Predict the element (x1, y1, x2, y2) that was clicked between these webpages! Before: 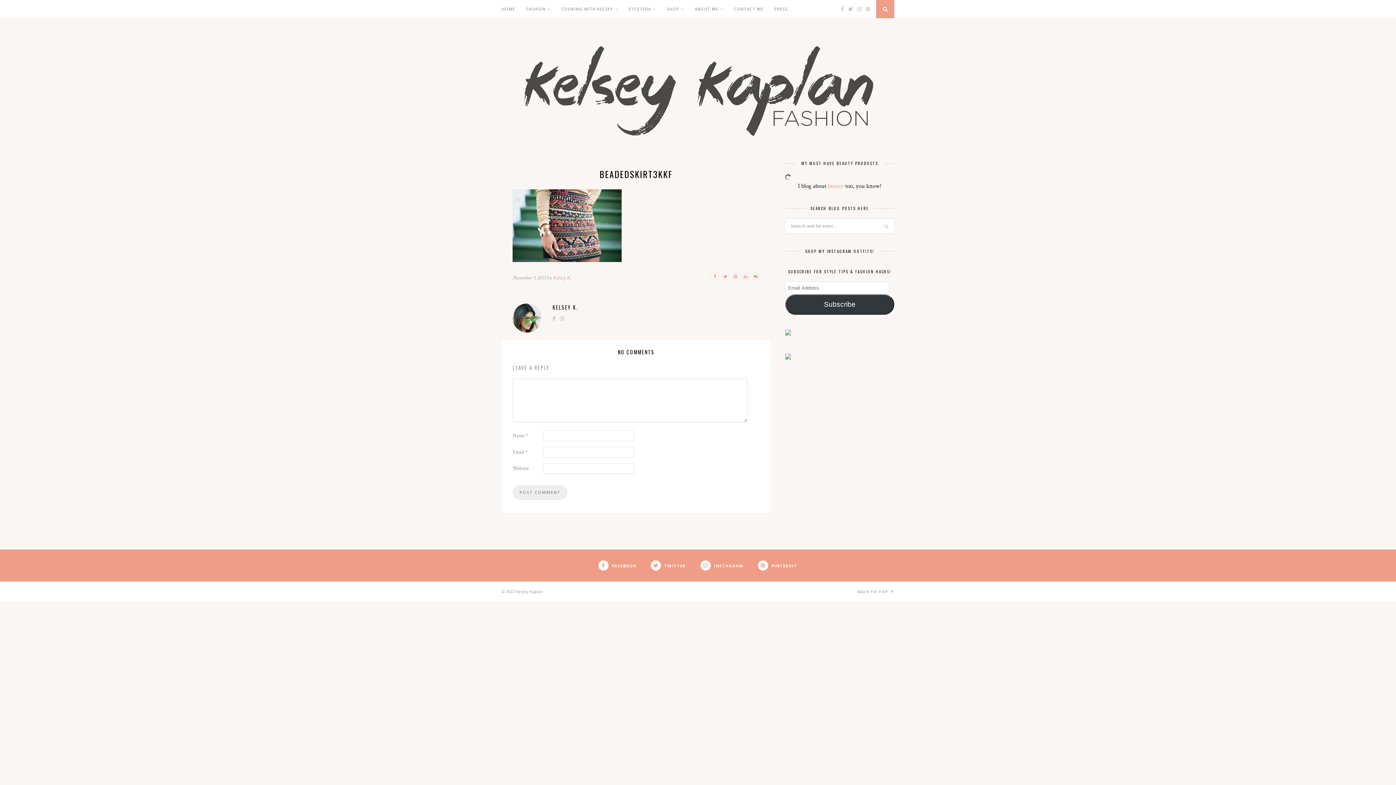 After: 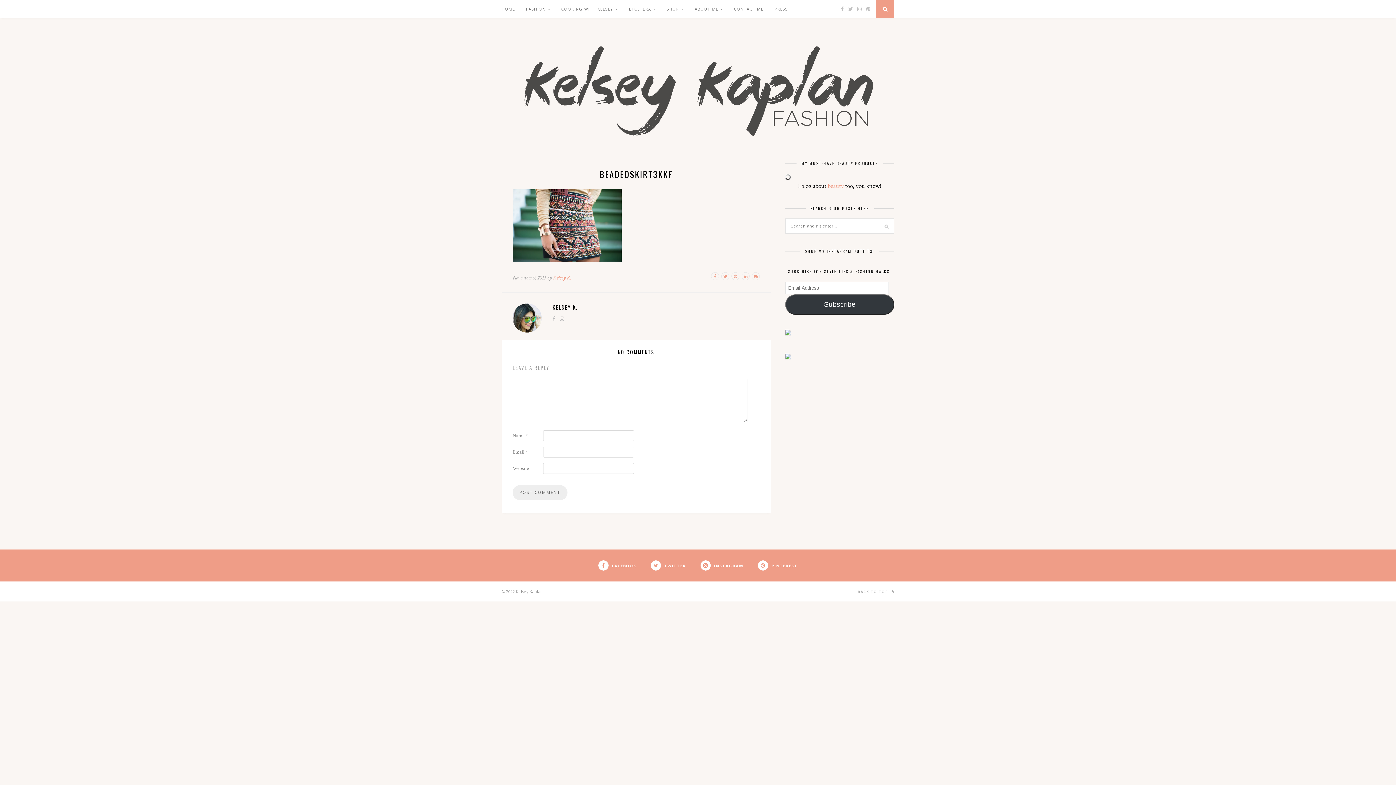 Action: bbox: (785, 329, 791, 337)